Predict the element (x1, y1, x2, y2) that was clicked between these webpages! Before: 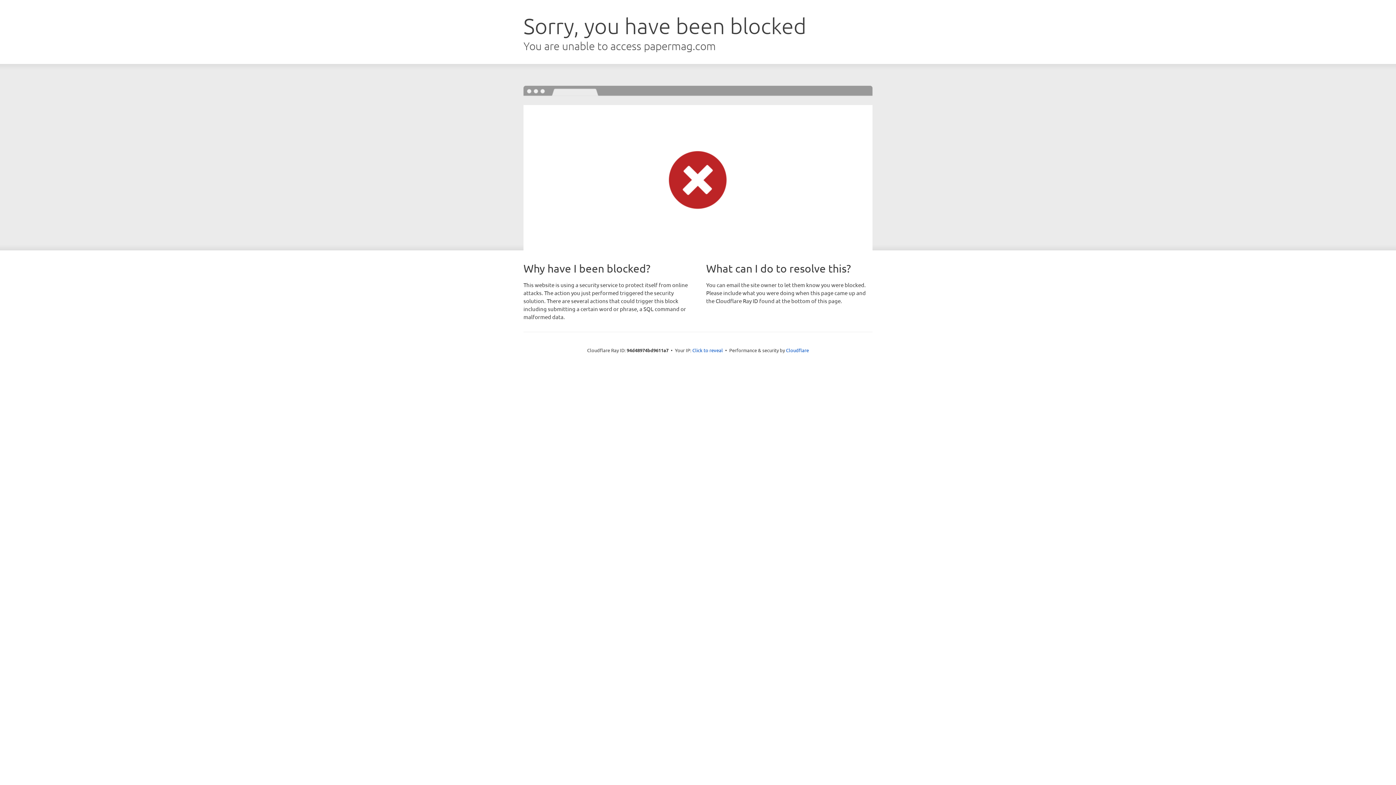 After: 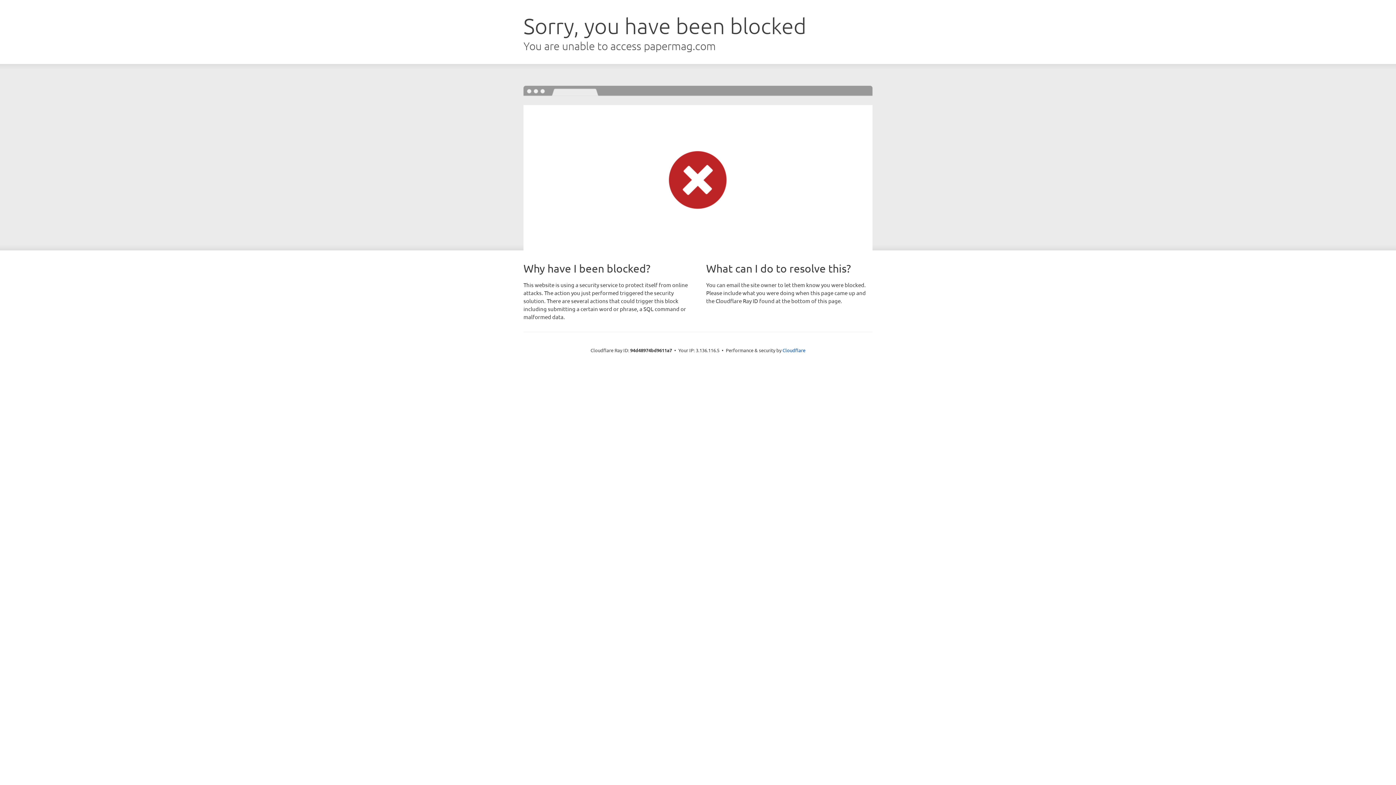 Action: bbox: (692, 346, 723, 353) label: Click to reveal